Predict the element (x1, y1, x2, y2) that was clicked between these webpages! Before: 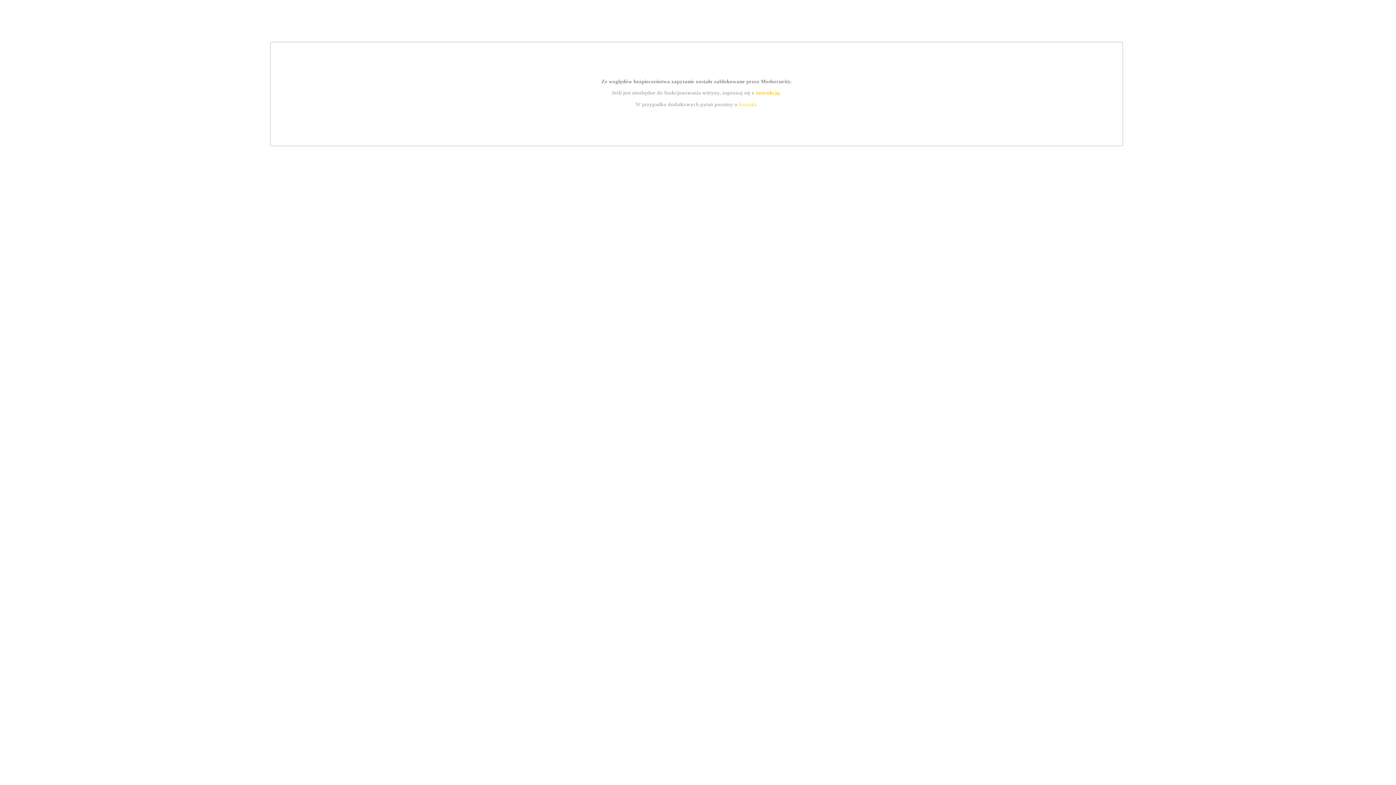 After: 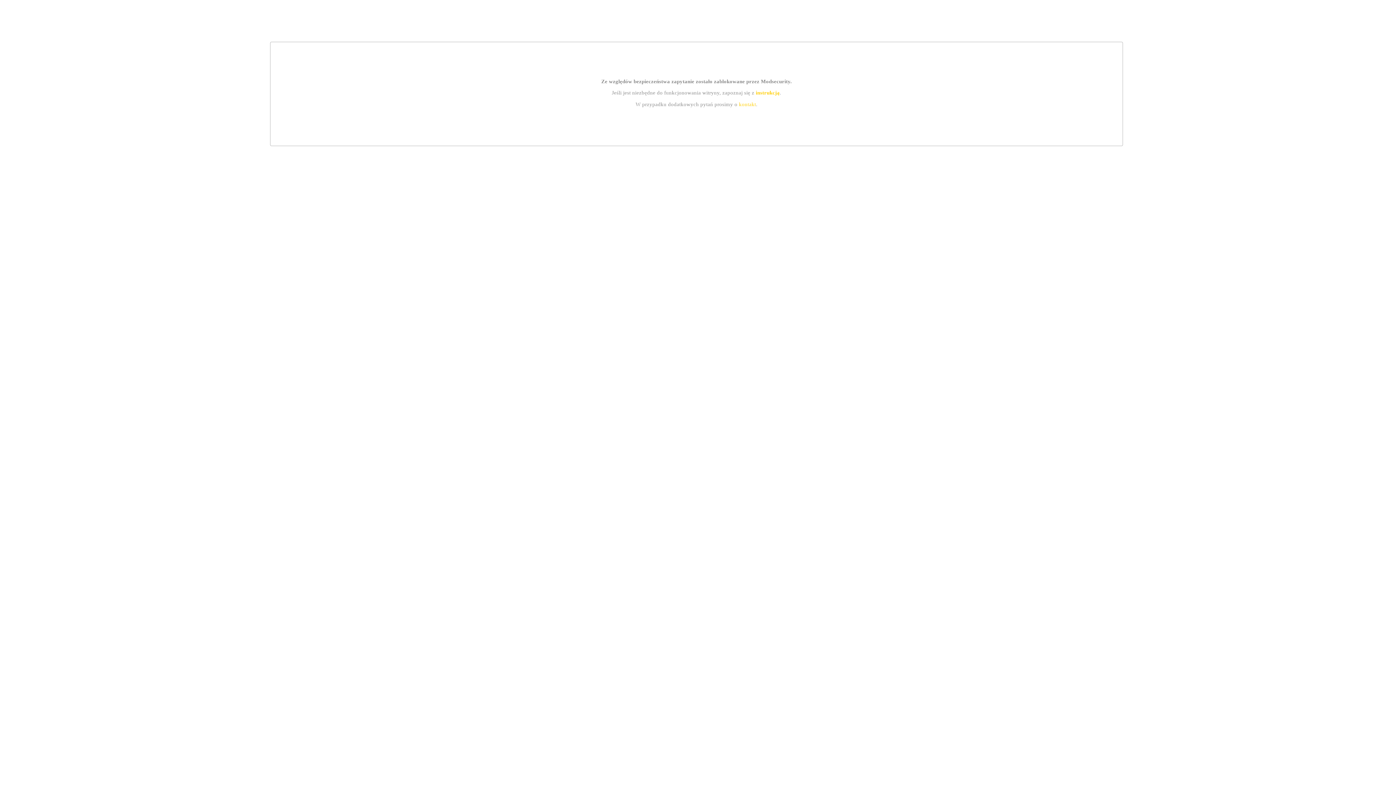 Action: bbox: (755, 89, 779, 95) label: instrukcją